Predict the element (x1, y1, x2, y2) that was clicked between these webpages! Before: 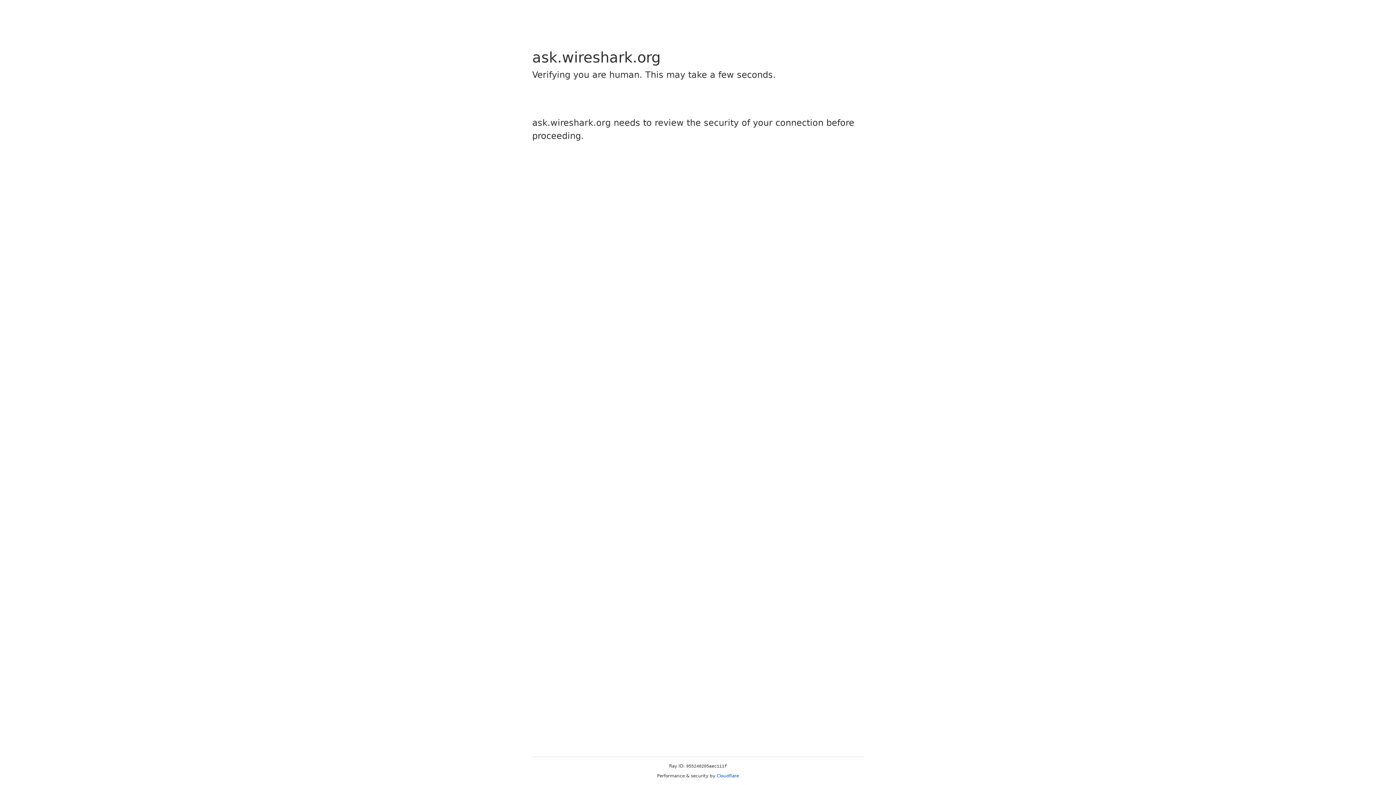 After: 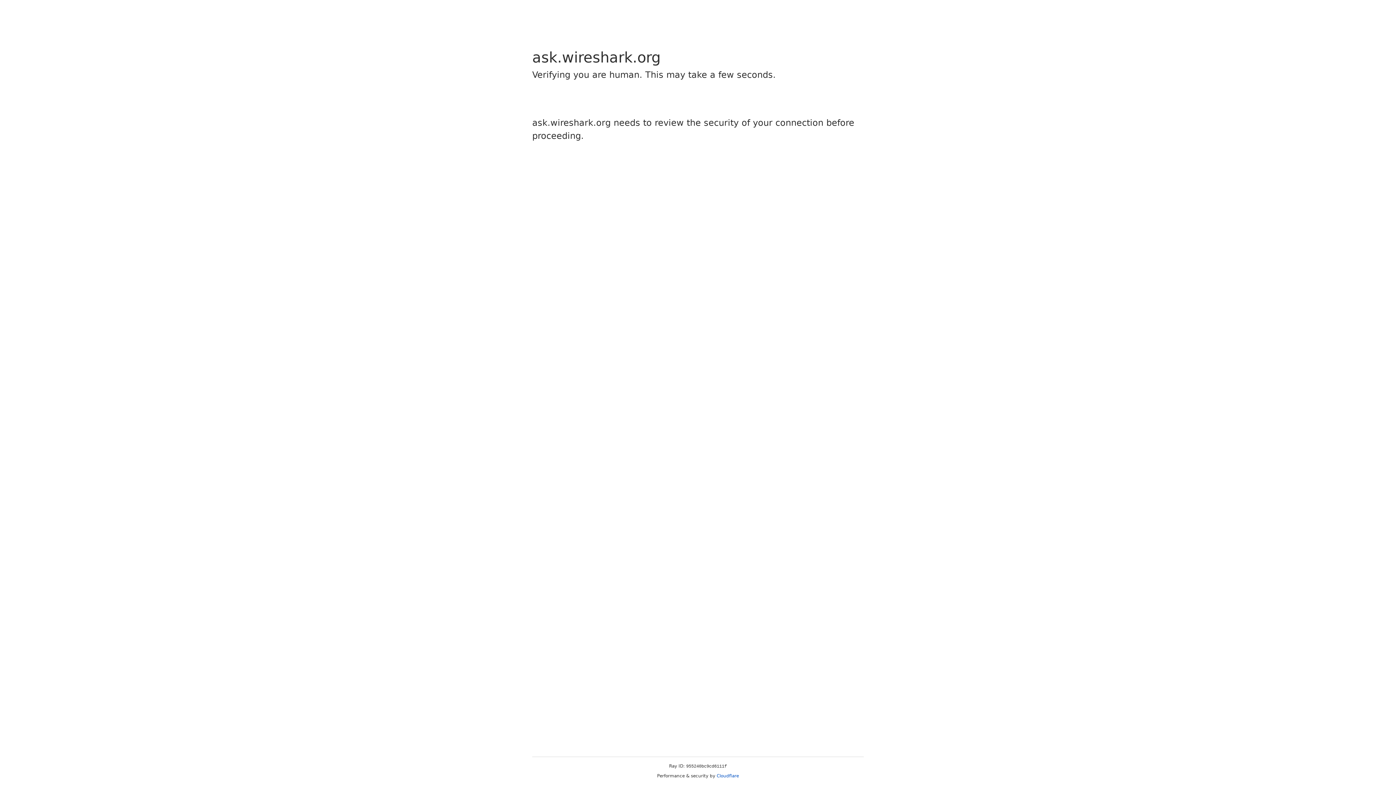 Action: label: Cloudflare bbox: (716, 773, 739, 778)